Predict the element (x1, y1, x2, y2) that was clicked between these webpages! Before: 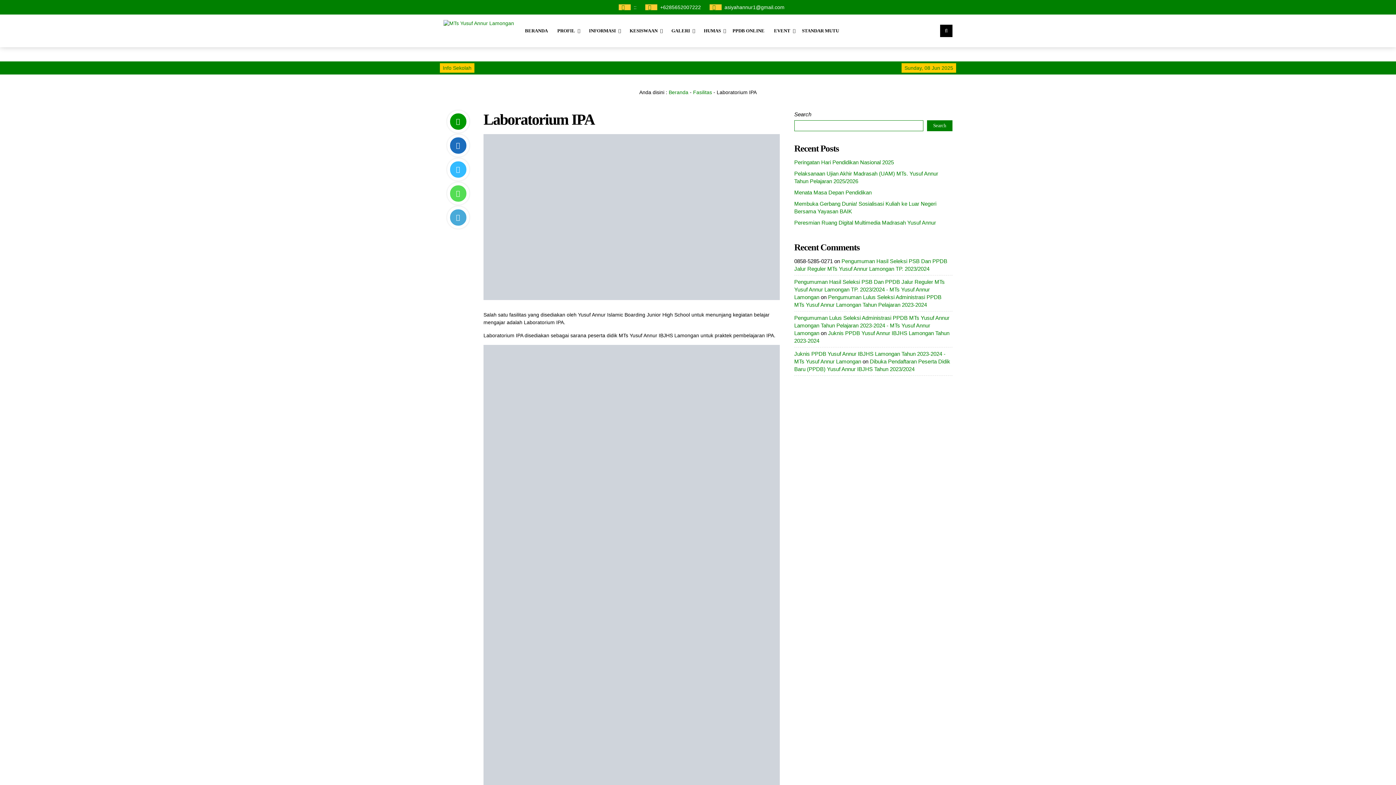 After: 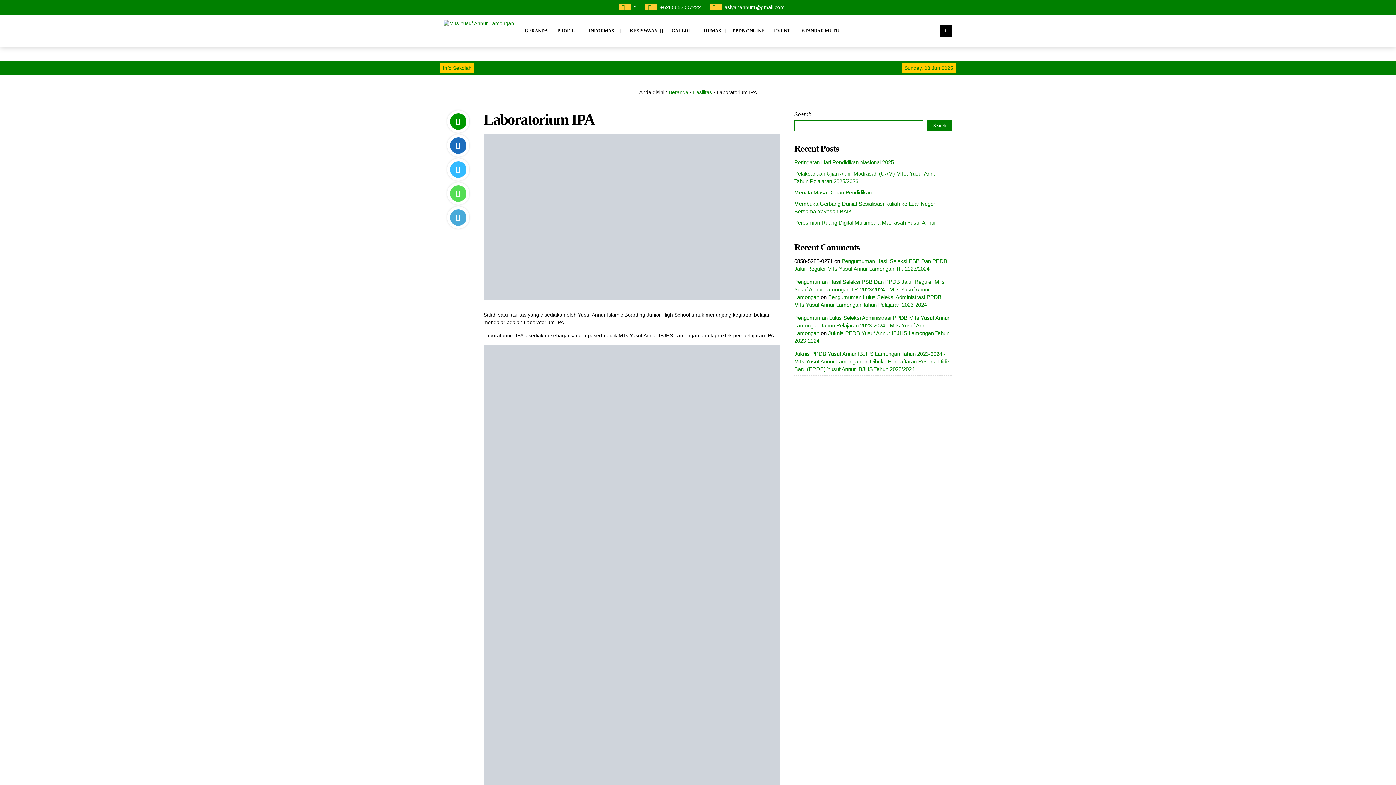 Action: bbox: (443, 182, 472, 204)